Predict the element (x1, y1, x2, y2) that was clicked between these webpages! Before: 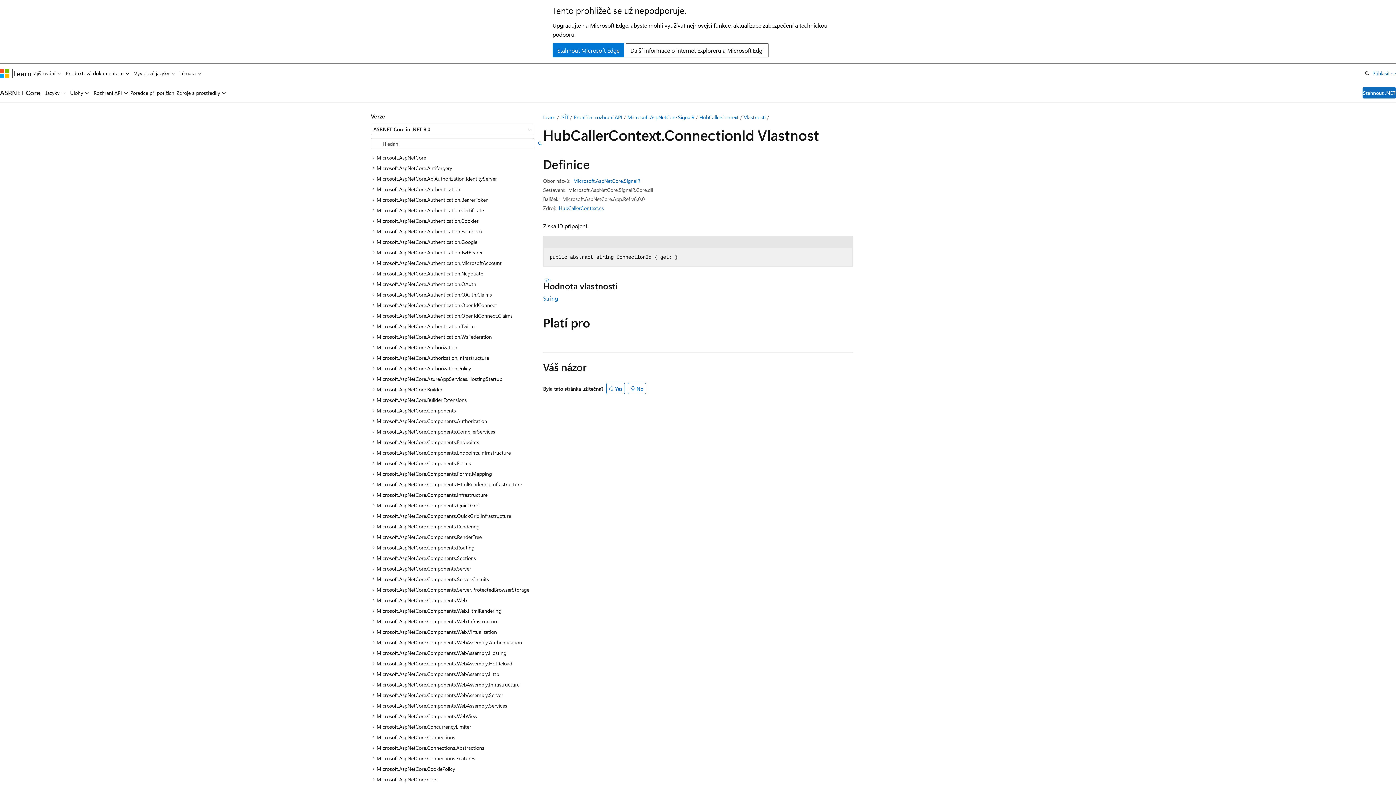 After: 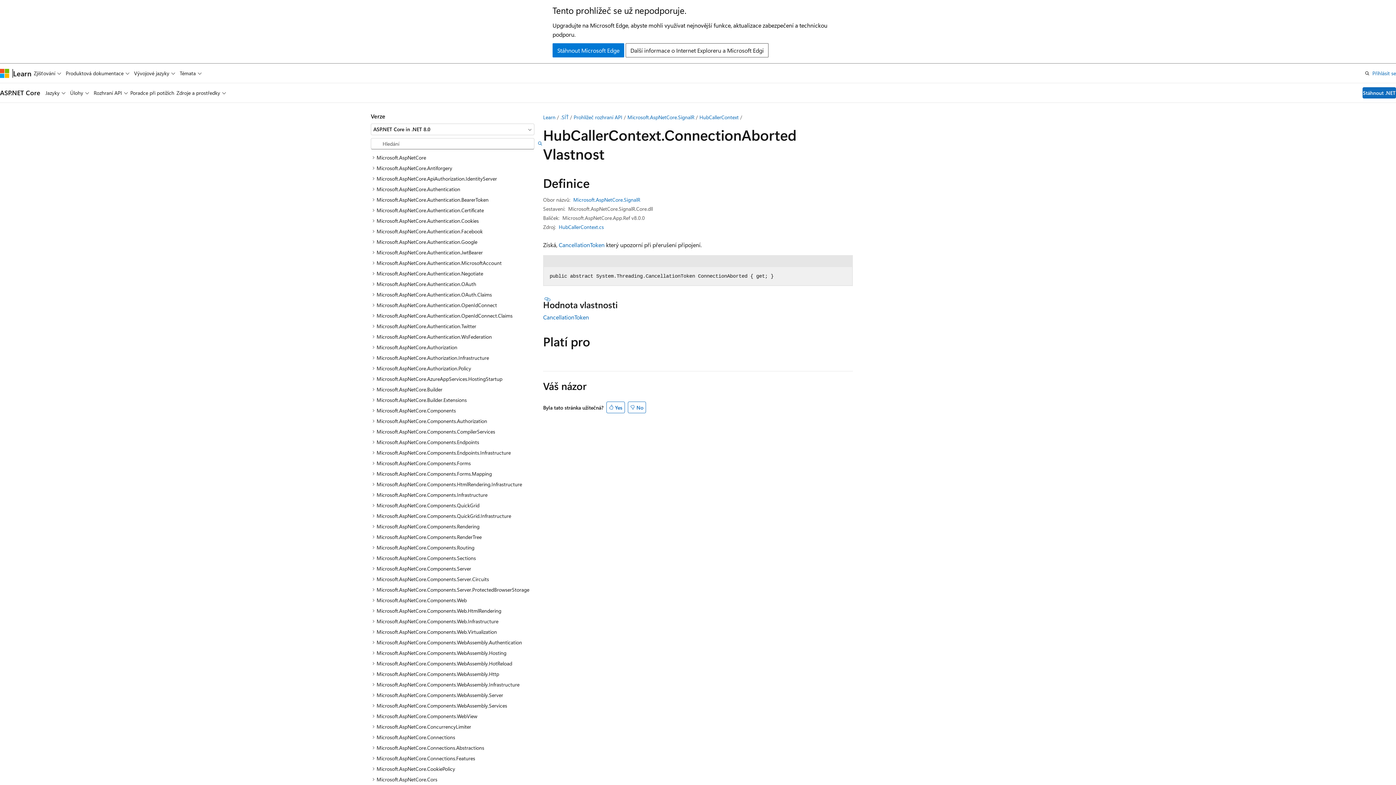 Action: label: Vlastnosti bbox: (744, 113, 765, 120)